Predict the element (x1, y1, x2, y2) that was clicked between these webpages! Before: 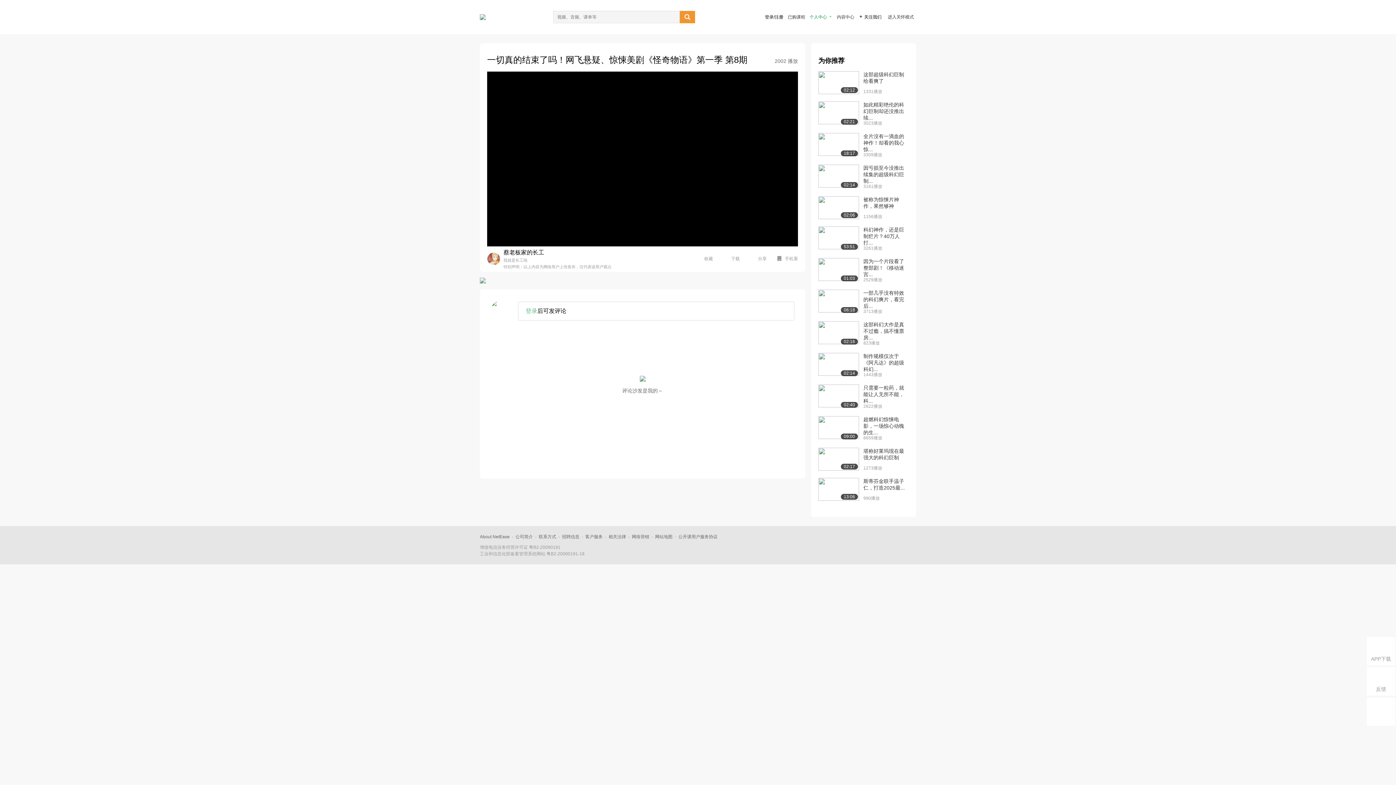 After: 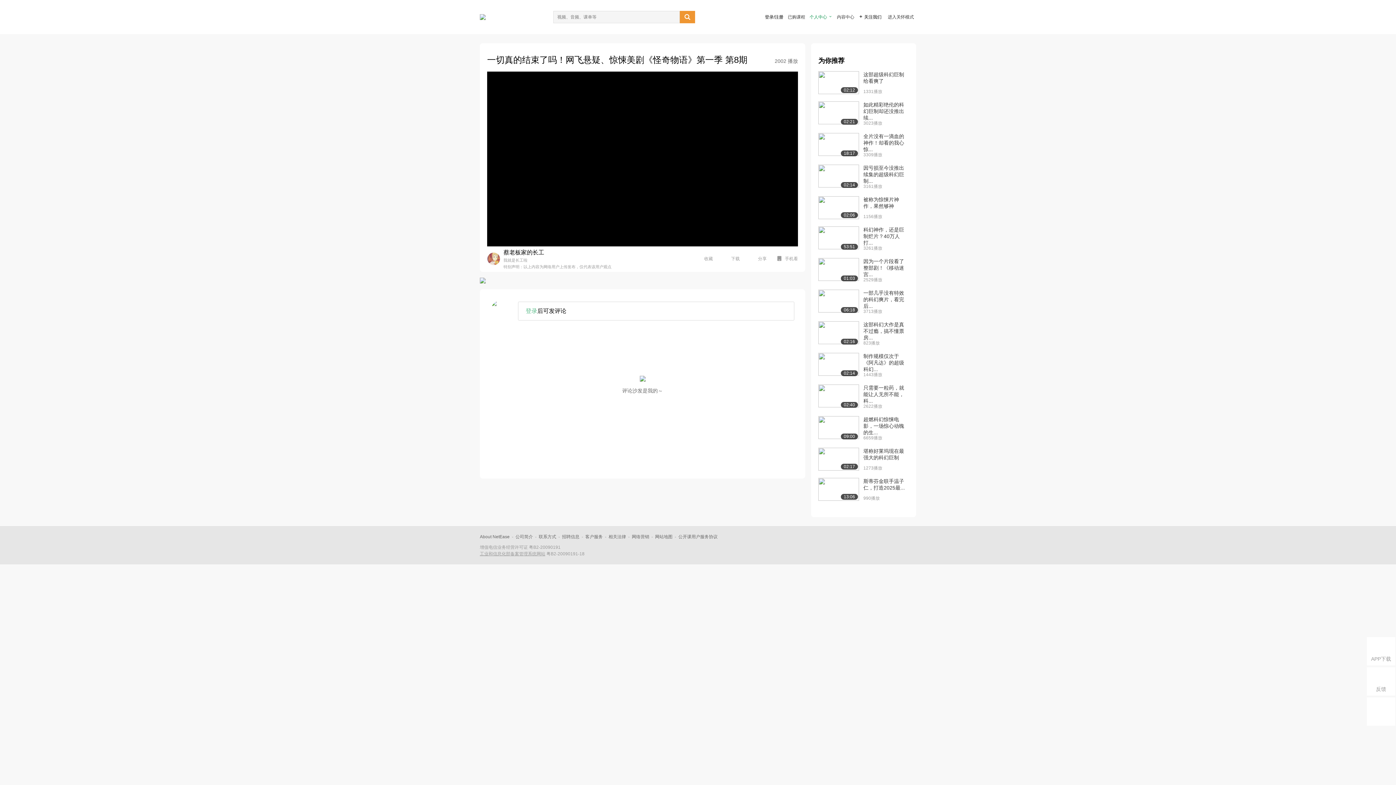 Action: label: 工业和信息化部备案管理系统网站 bbox: (480, 551, 545, 556)